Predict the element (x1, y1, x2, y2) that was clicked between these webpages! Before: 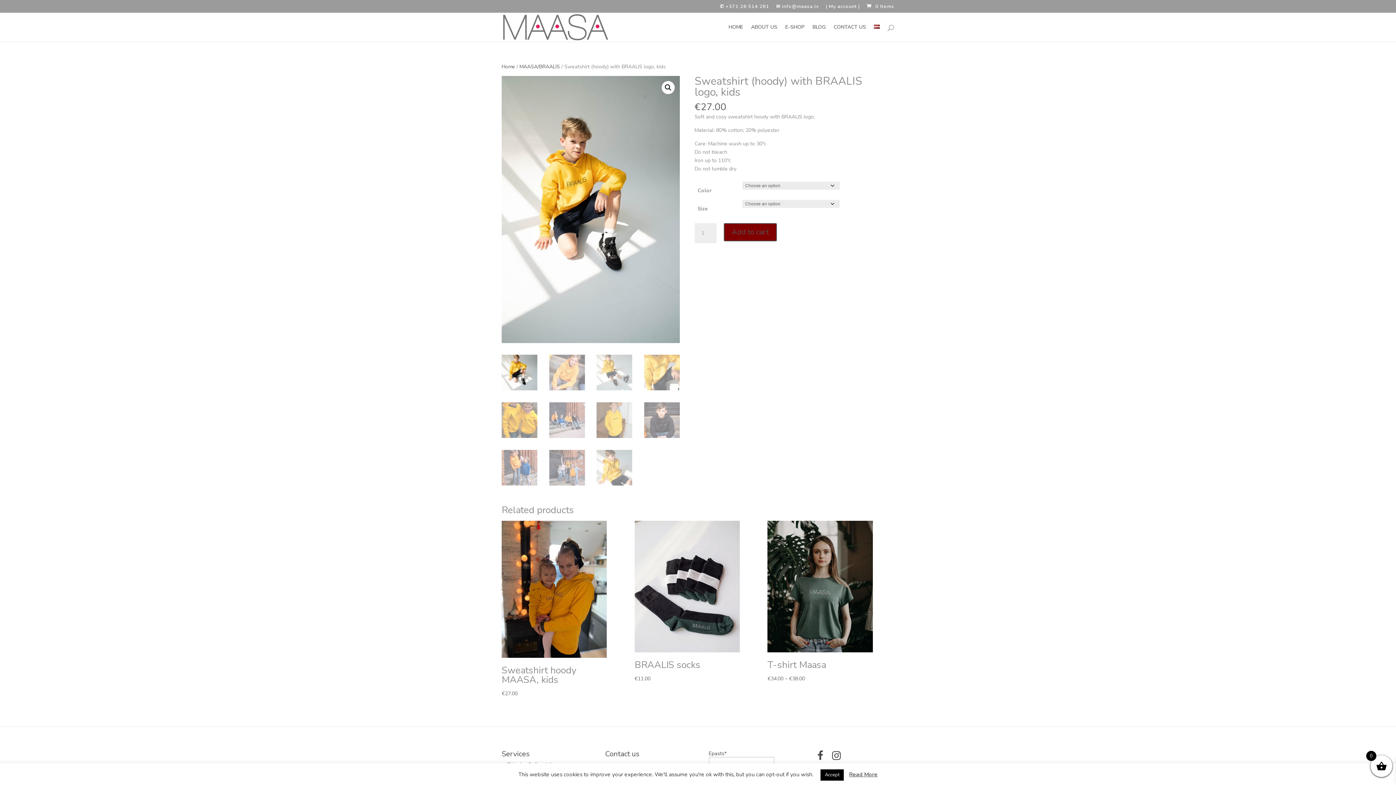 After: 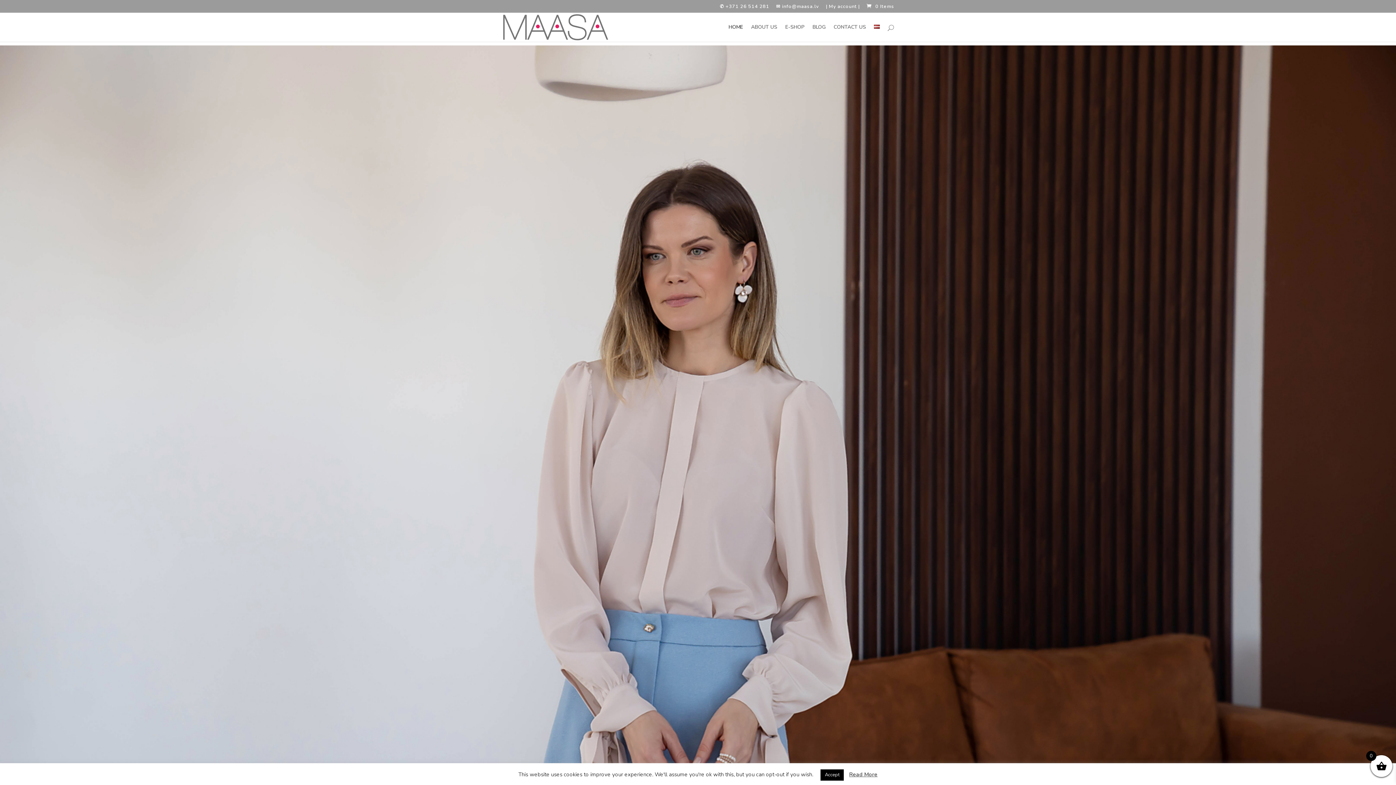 Action: bbox: (728, 24, 743, 41) label: HOME